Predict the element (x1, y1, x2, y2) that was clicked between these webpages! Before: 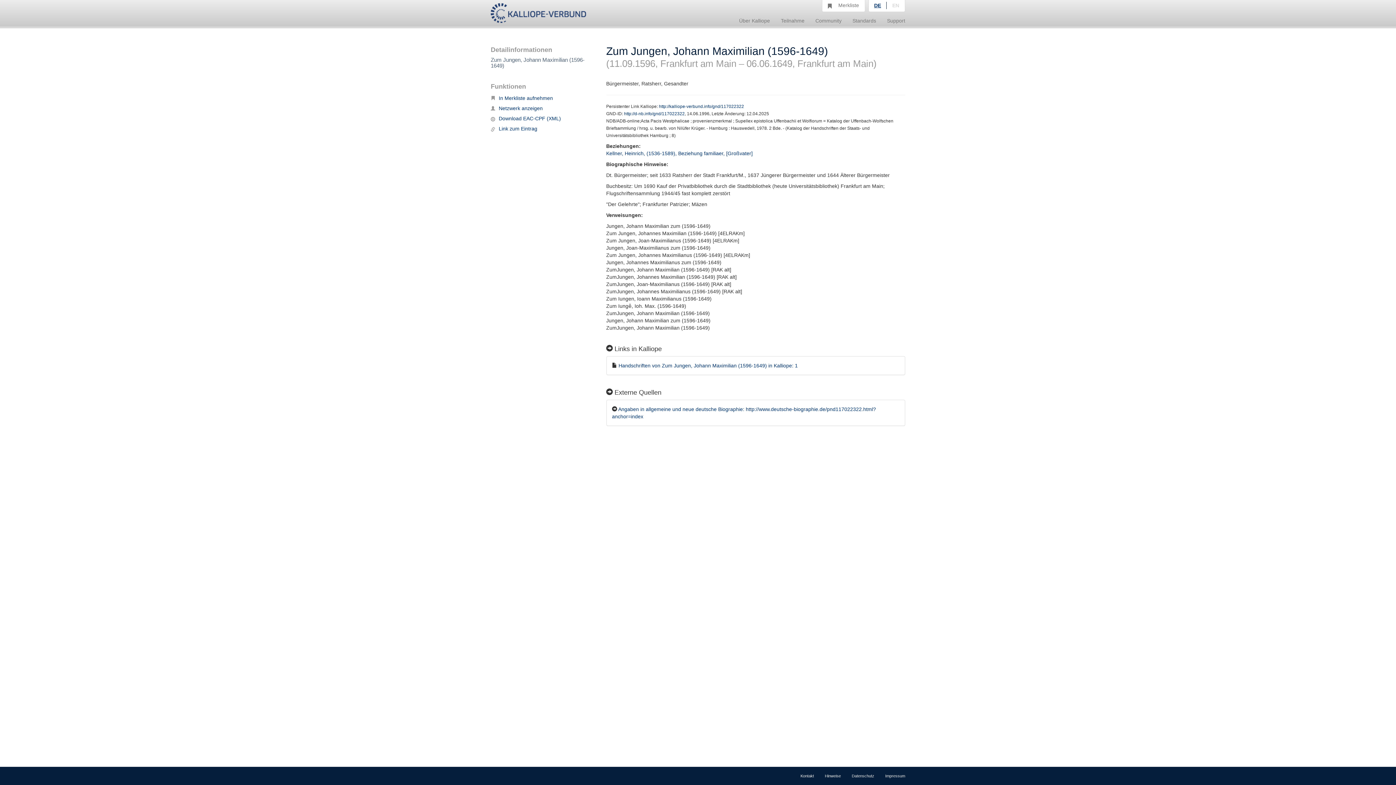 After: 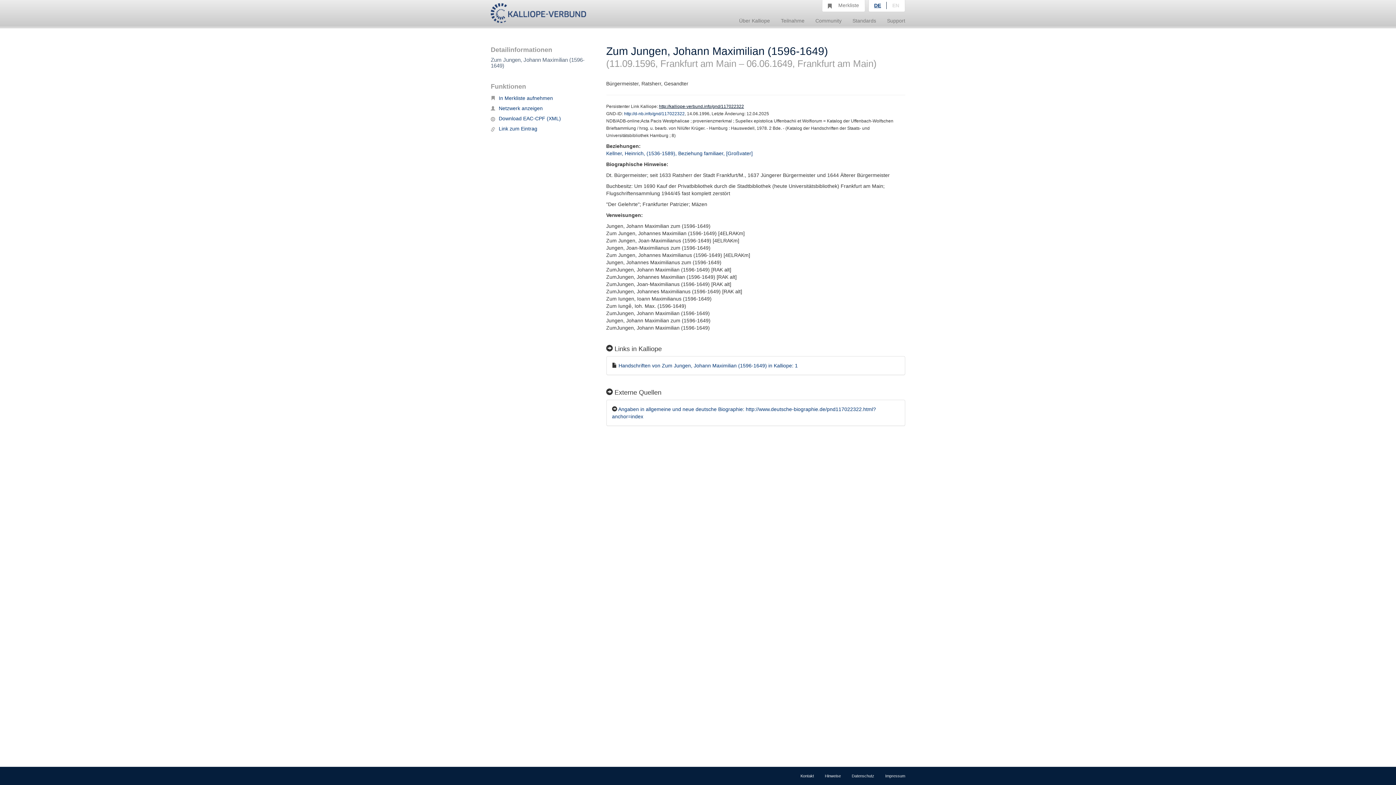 Action: label: http://kalliope-verbund.info/gnd/117022322 bbox: (659, 104, 744, 109)